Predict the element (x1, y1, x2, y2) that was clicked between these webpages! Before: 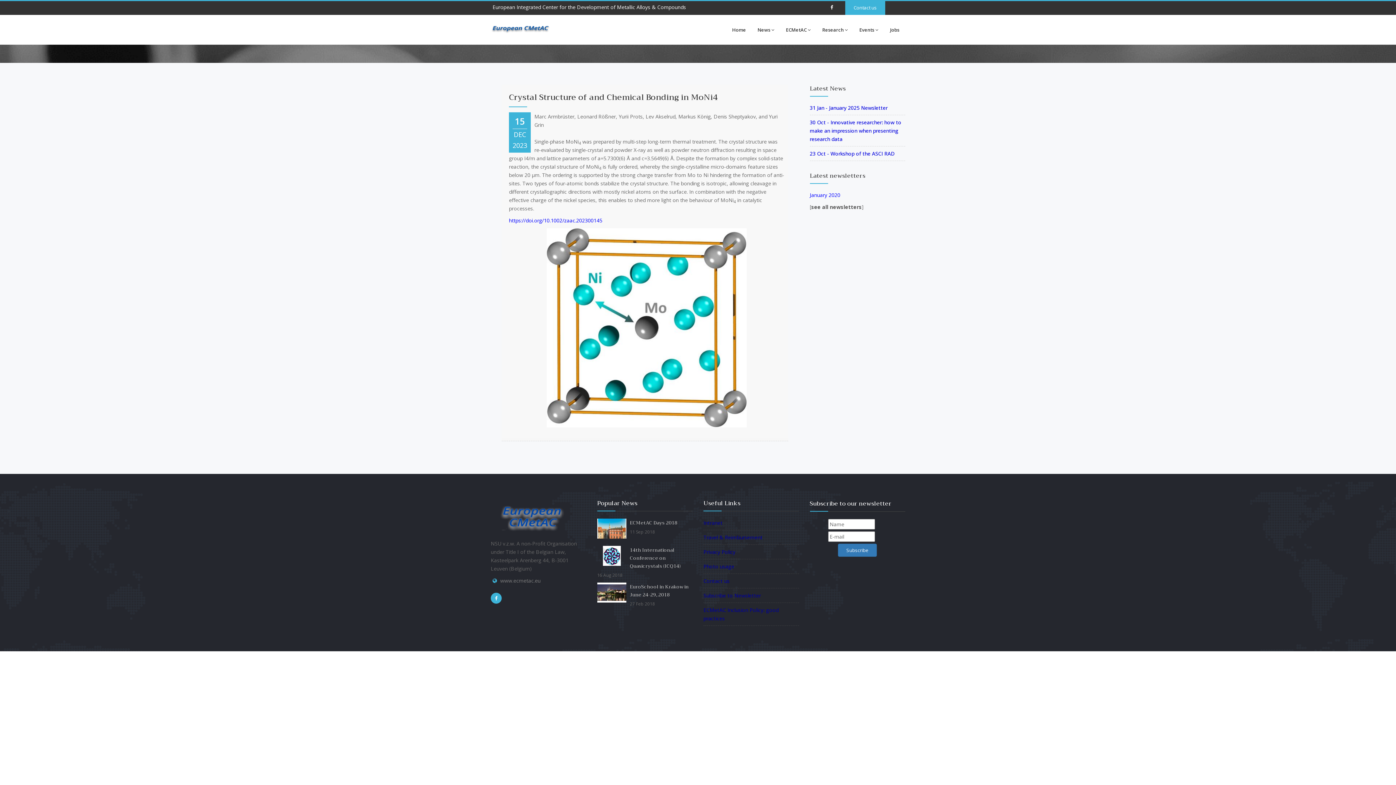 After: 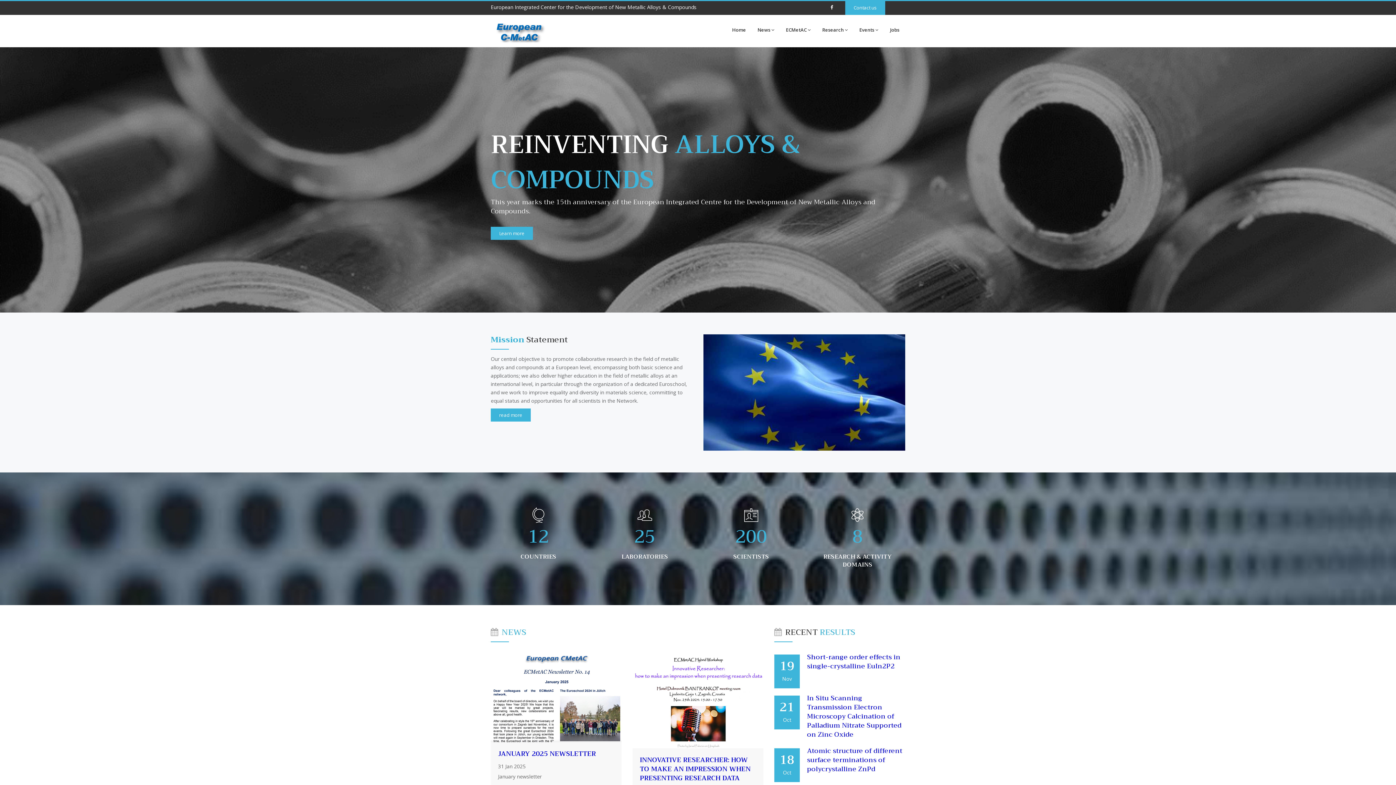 Action: bbox: (490, 22, 550, 33)